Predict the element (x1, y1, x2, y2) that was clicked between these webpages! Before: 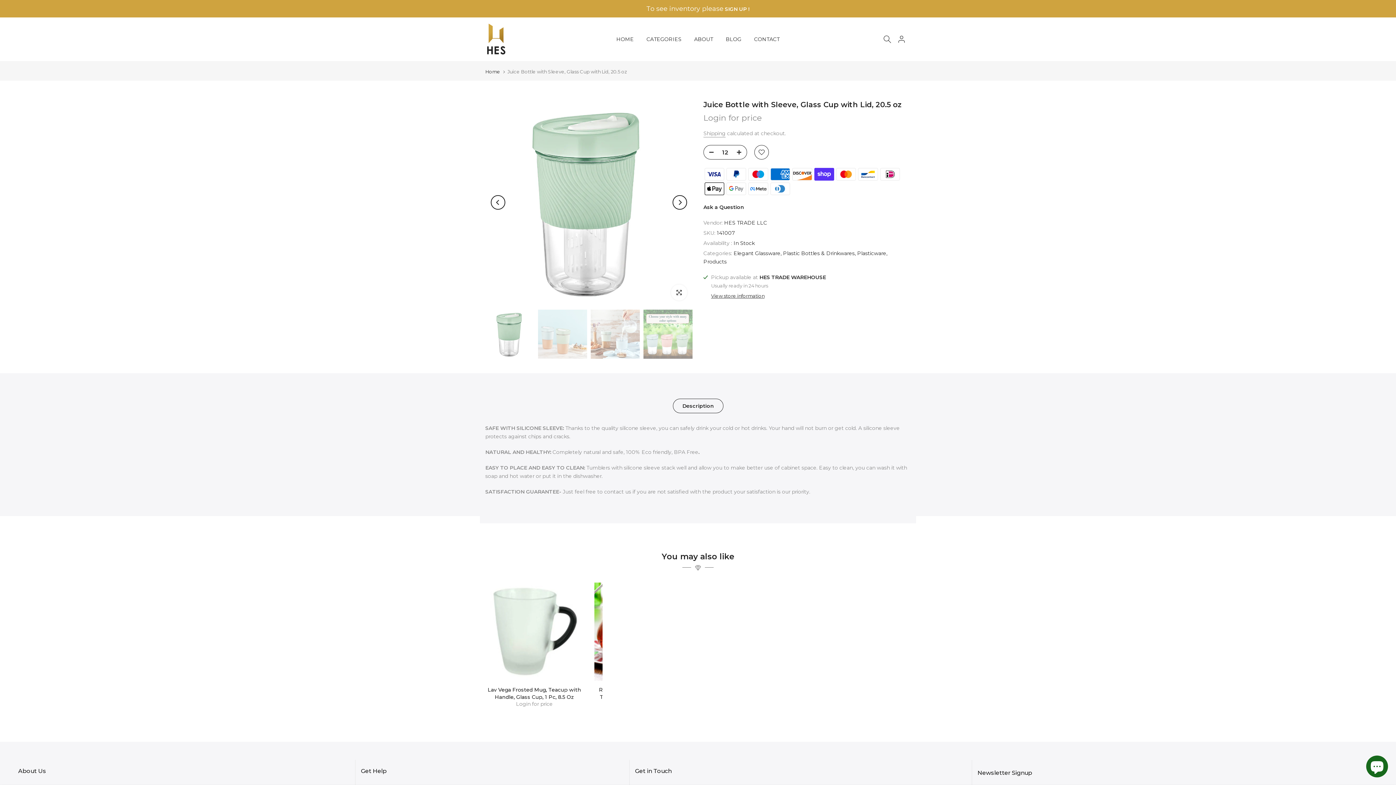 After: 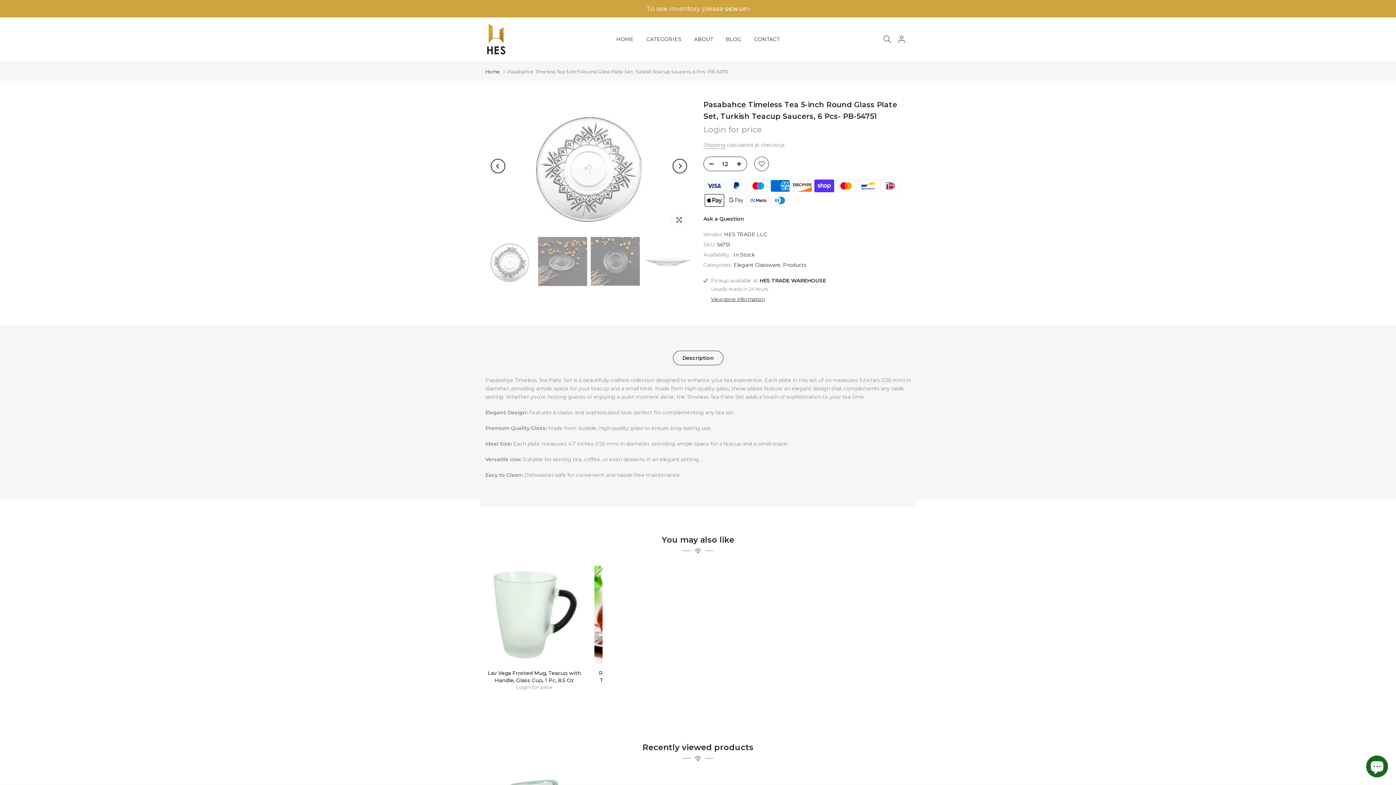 Action: bbox: (703, 582, 801, 681)